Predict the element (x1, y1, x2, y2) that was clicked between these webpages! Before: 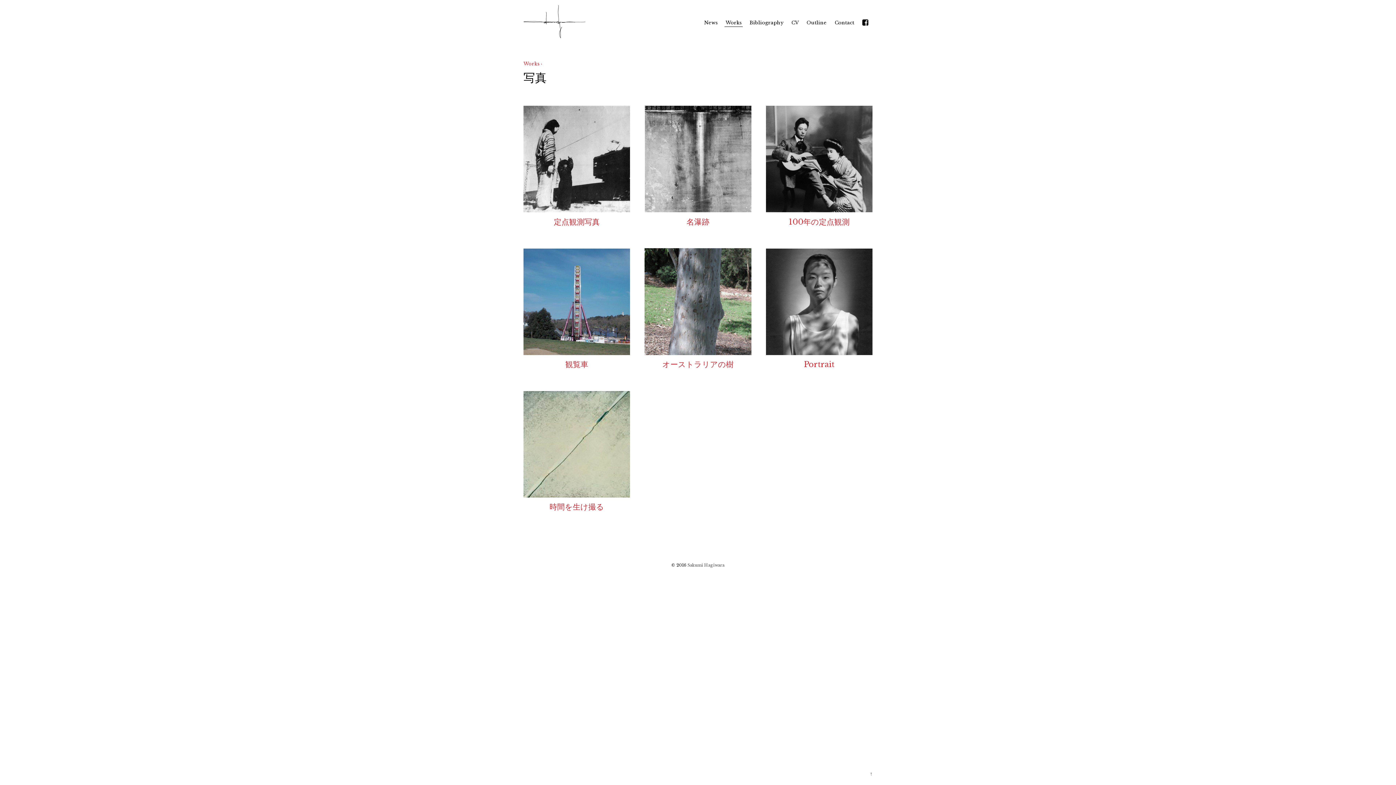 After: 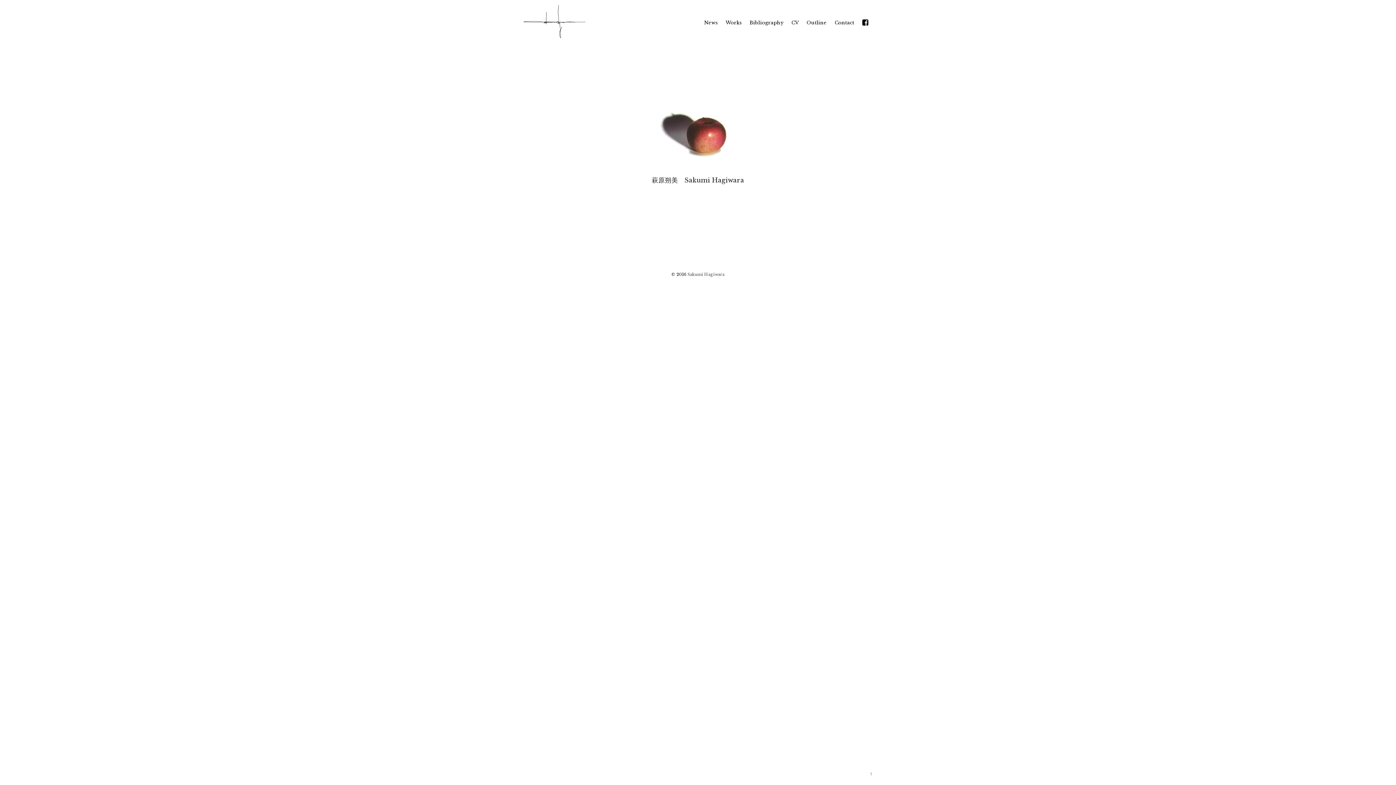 Action: bbox: (523, 17, 585, 24)